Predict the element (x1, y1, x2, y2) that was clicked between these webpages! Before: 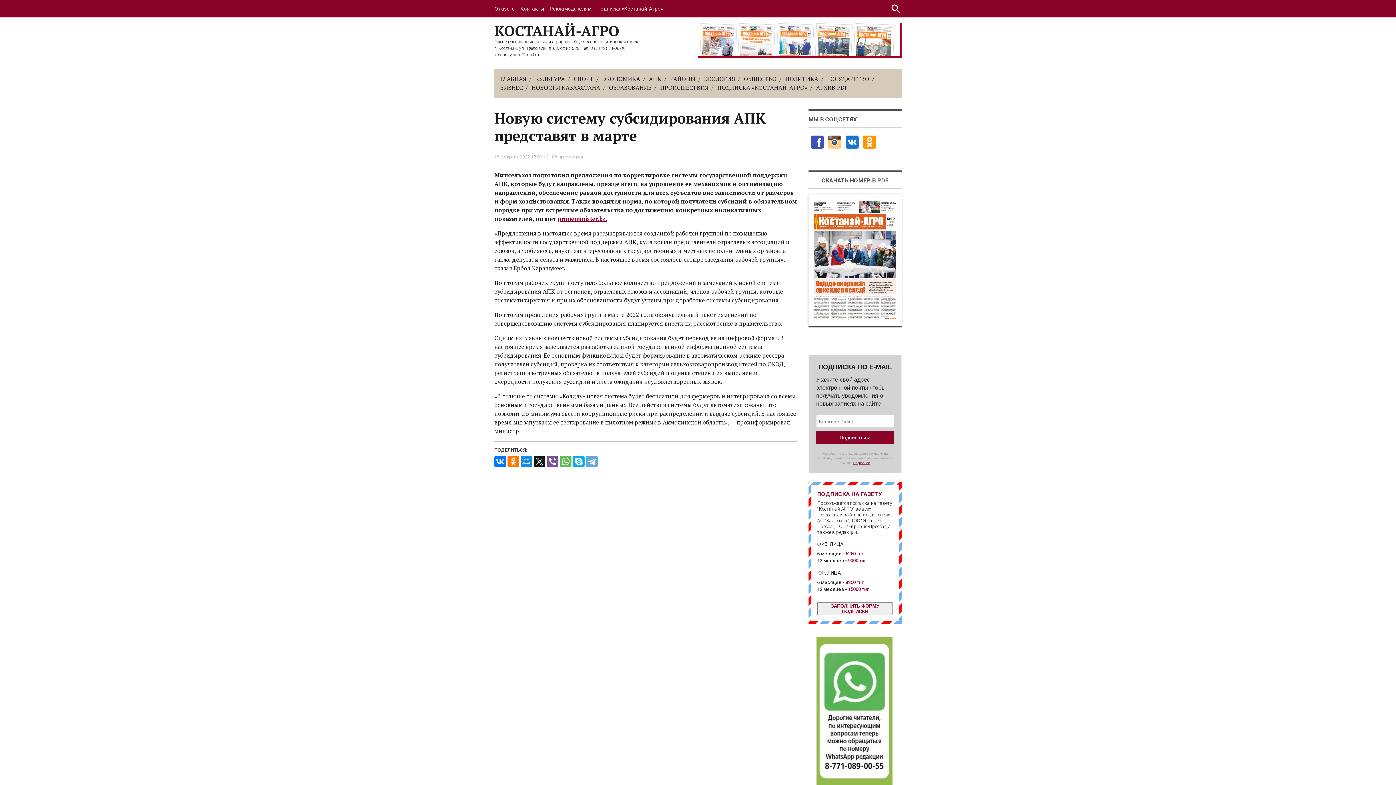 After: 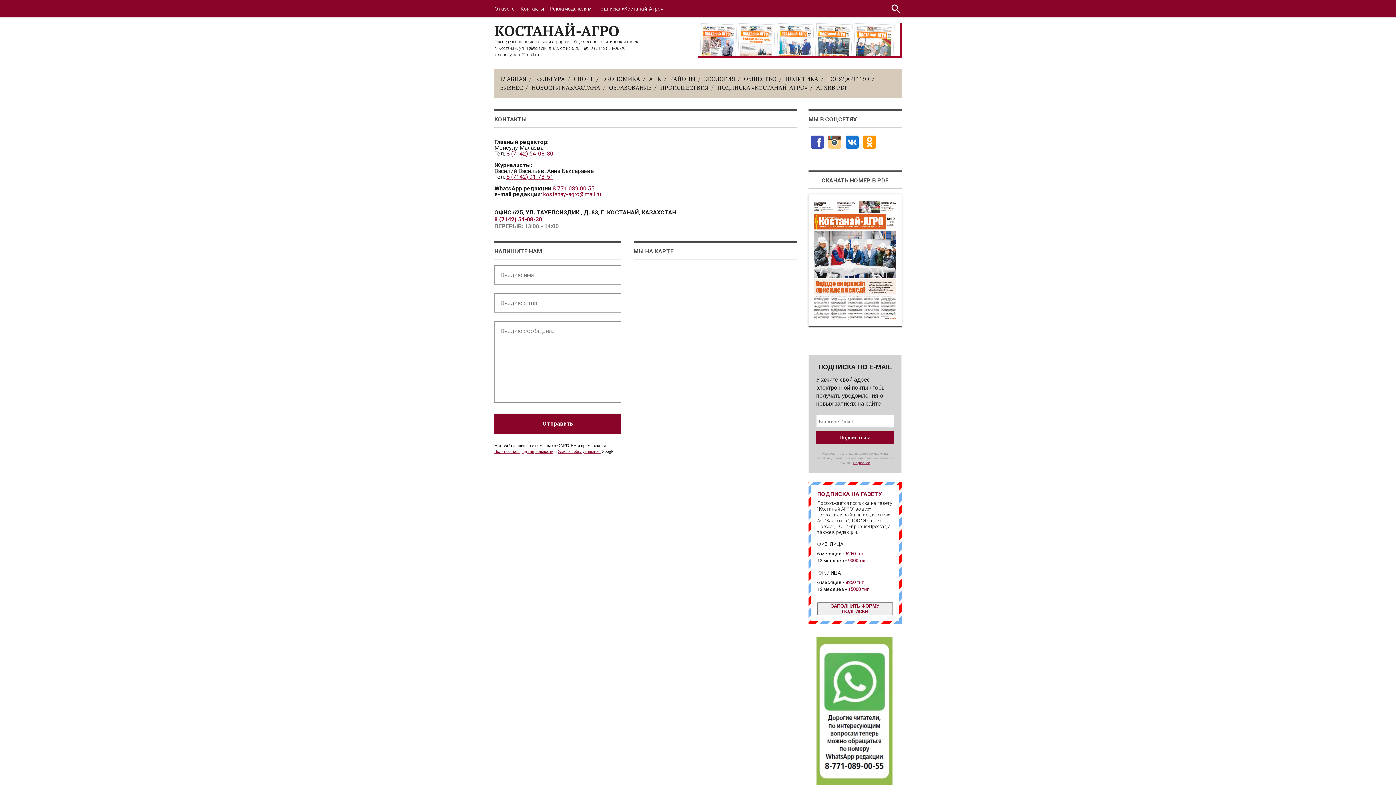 Action: bbox: (520, 5, 544, 11) label: Контакты